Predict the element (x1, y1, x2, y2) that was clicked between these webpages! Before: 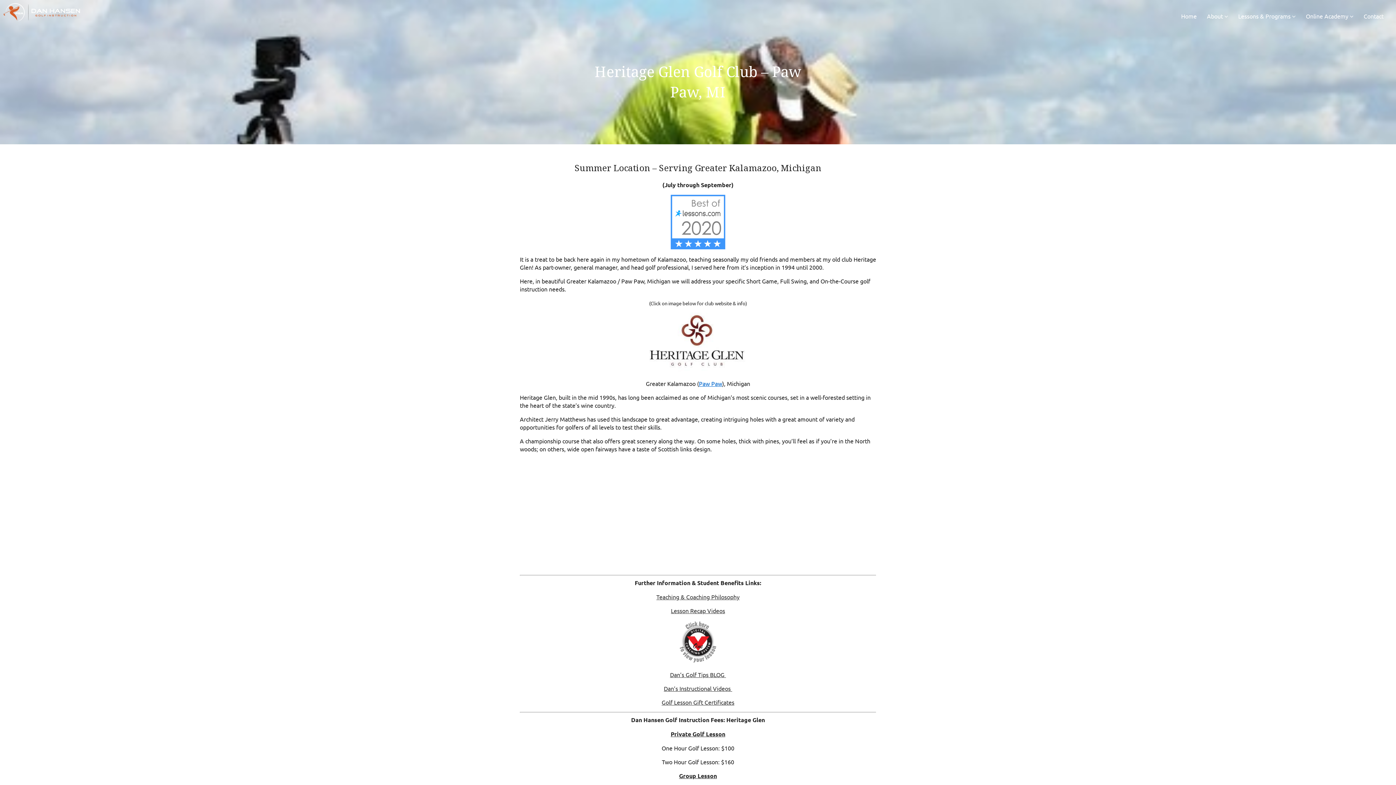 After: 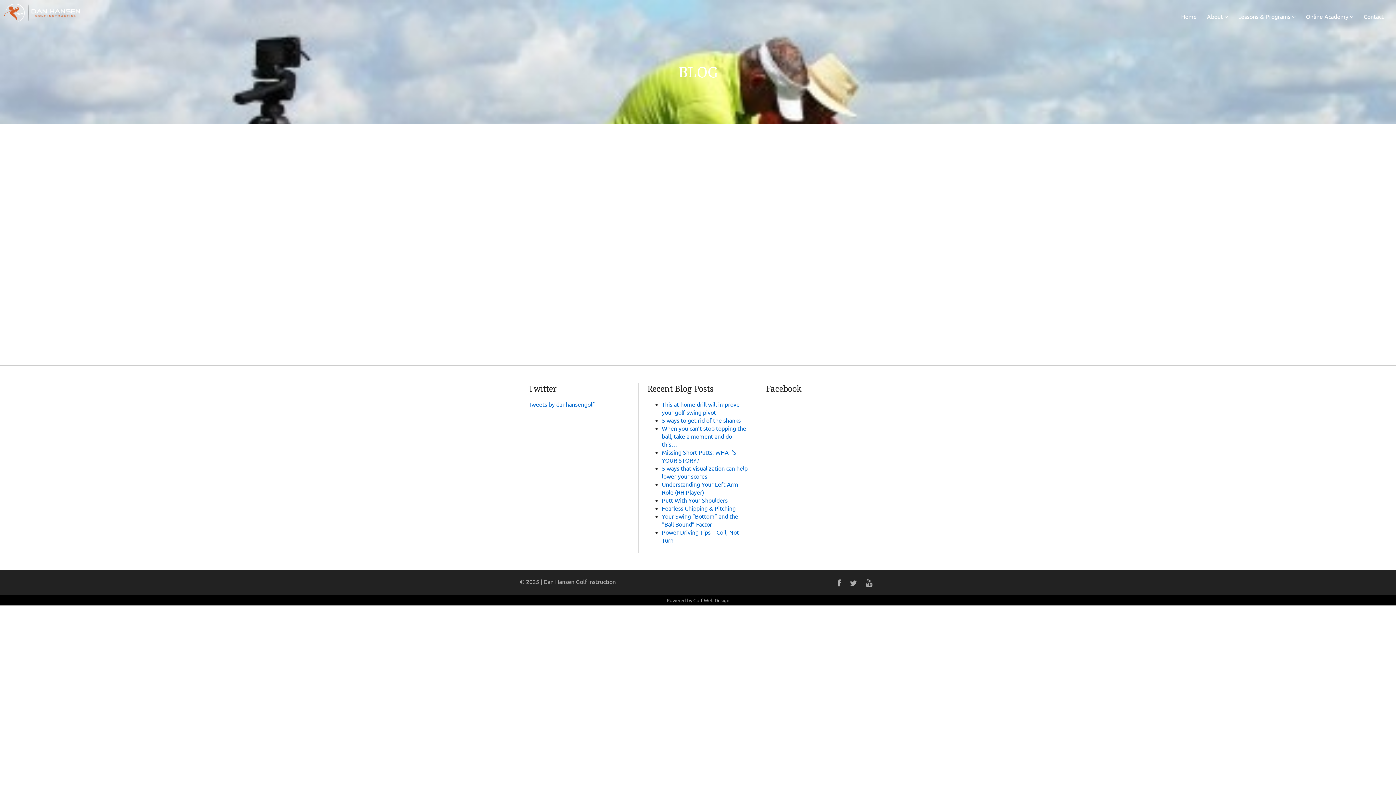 Action: label: Dan’s Golf Tips BLOG bbox: (670, 671, 724, 678)